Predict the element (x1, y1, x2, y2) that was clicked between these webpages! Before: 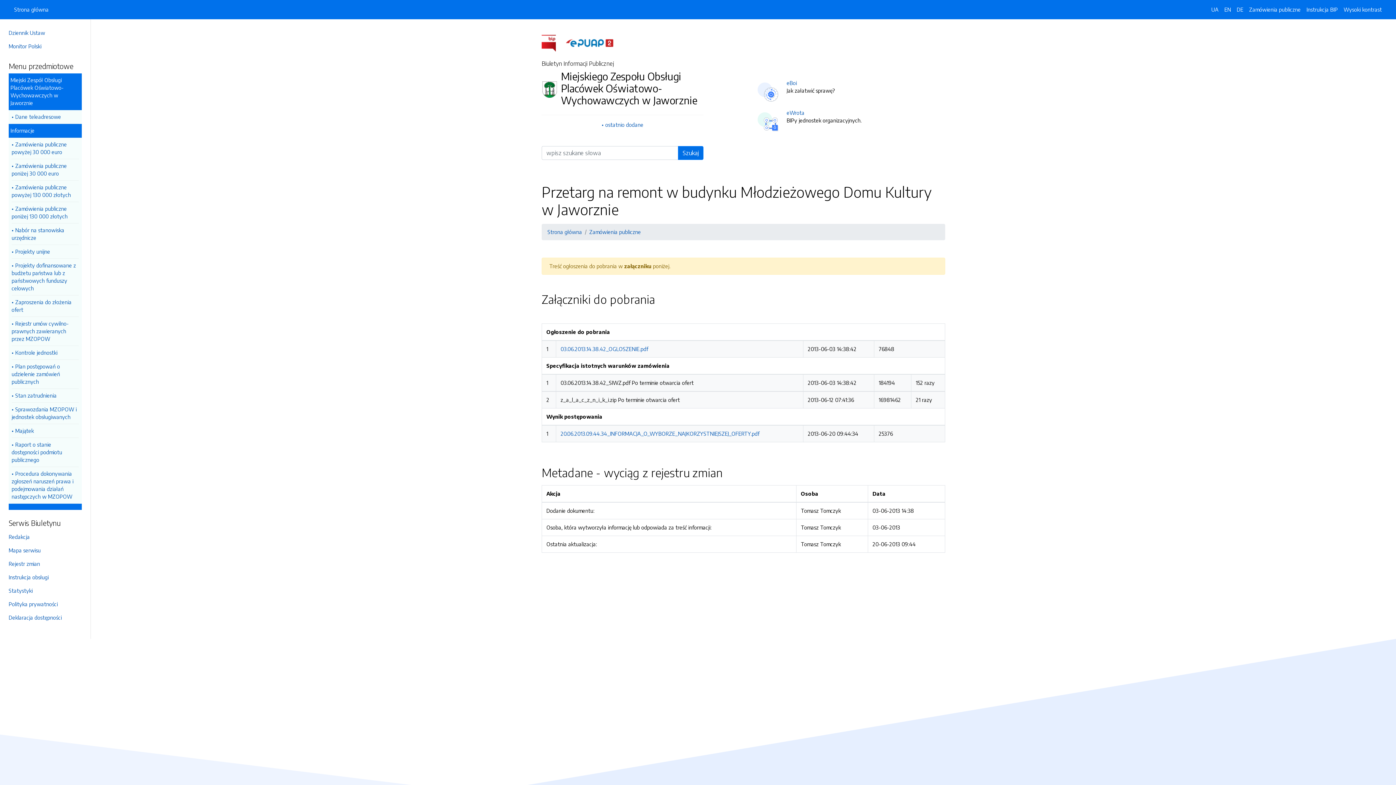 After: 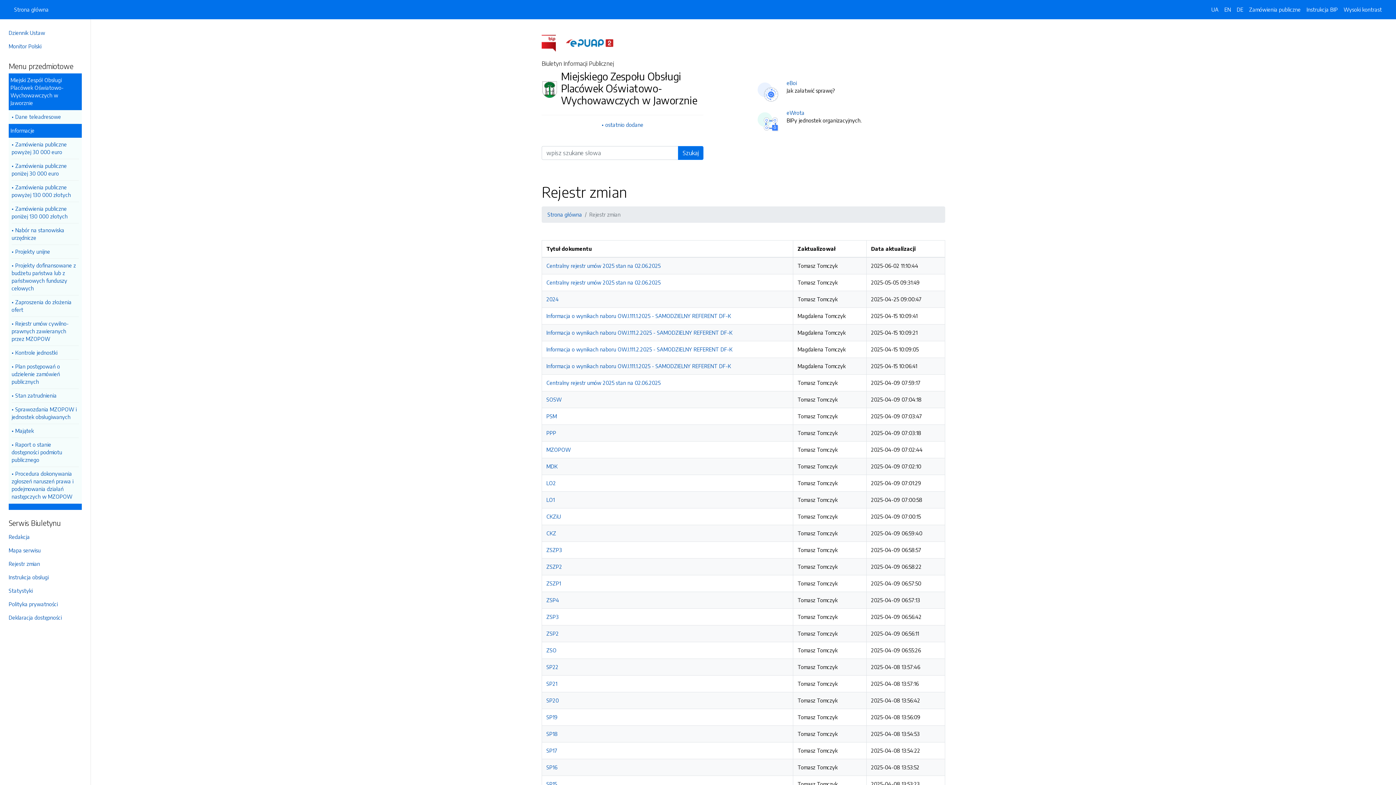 Action: label: Rejestr zmian bbox: (8, 557, 81, 570)